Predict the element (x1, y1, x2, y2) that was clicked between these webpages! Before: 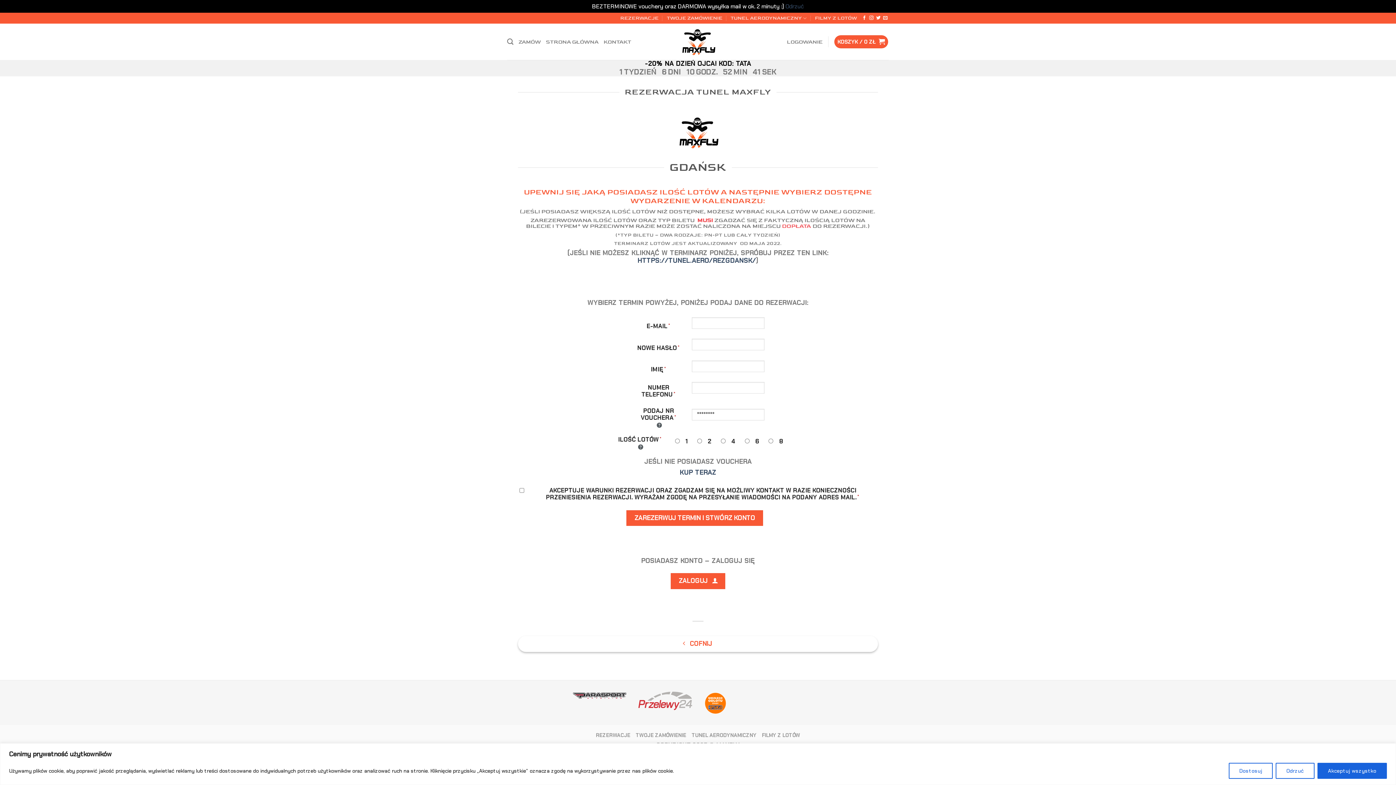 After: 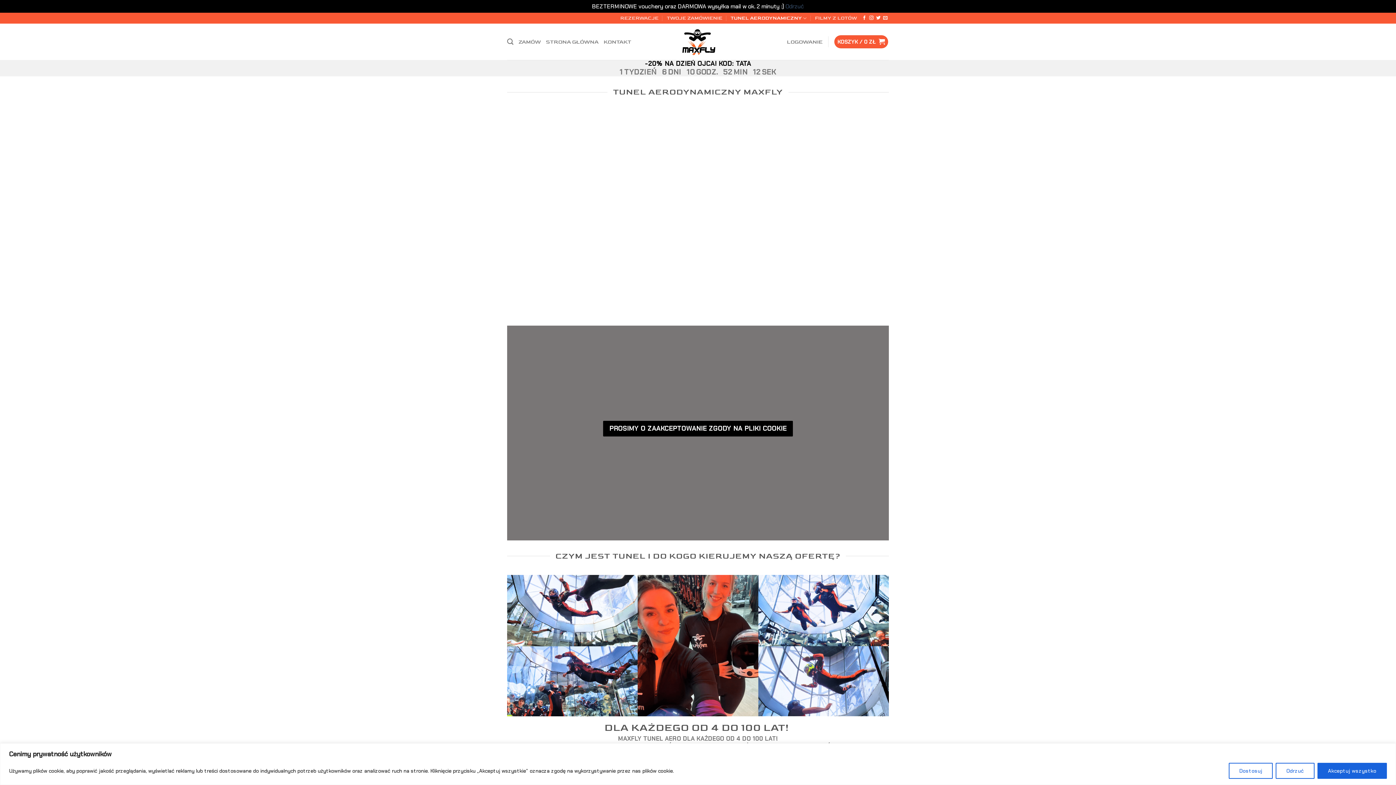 Action: label: TUNEL AERODYNAMICZNY bbox: (730, 12, 807, 23)